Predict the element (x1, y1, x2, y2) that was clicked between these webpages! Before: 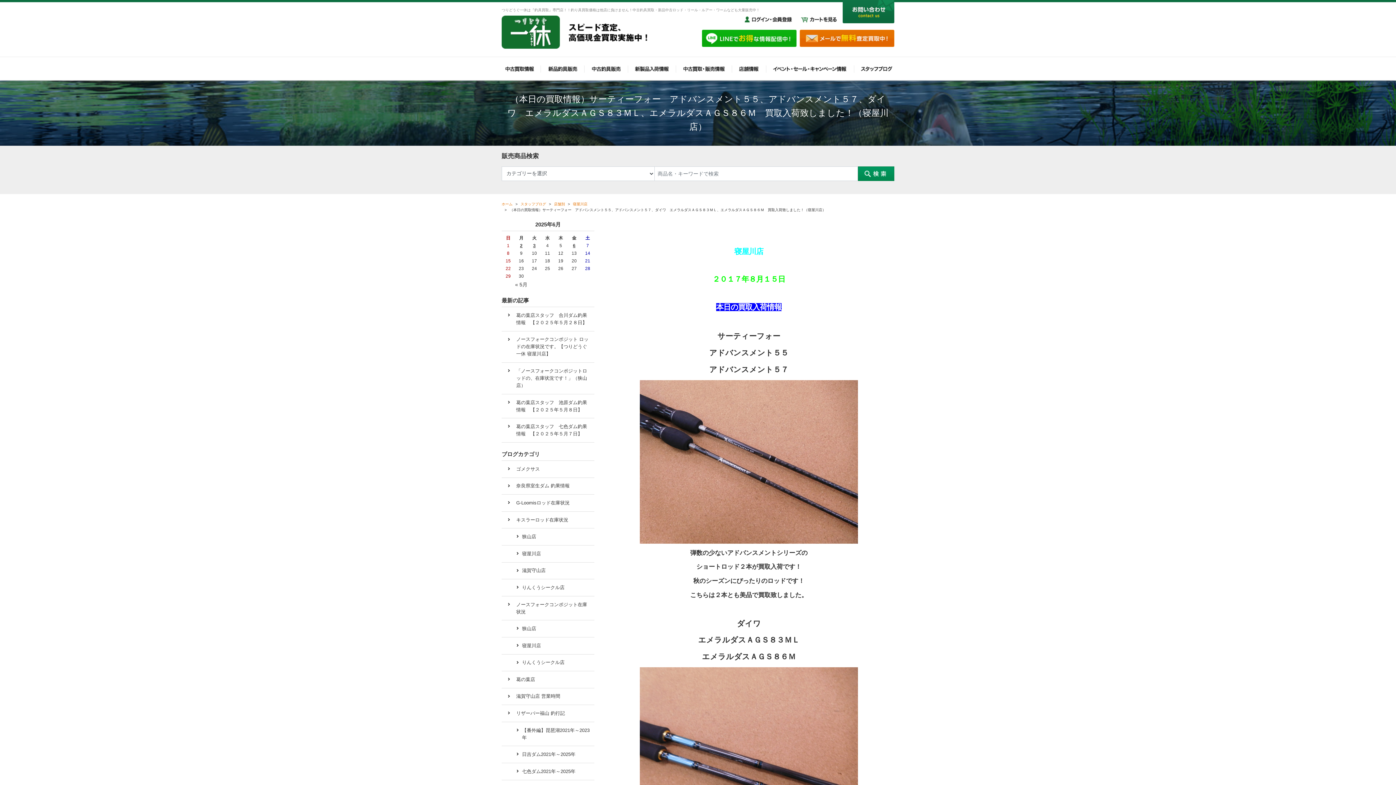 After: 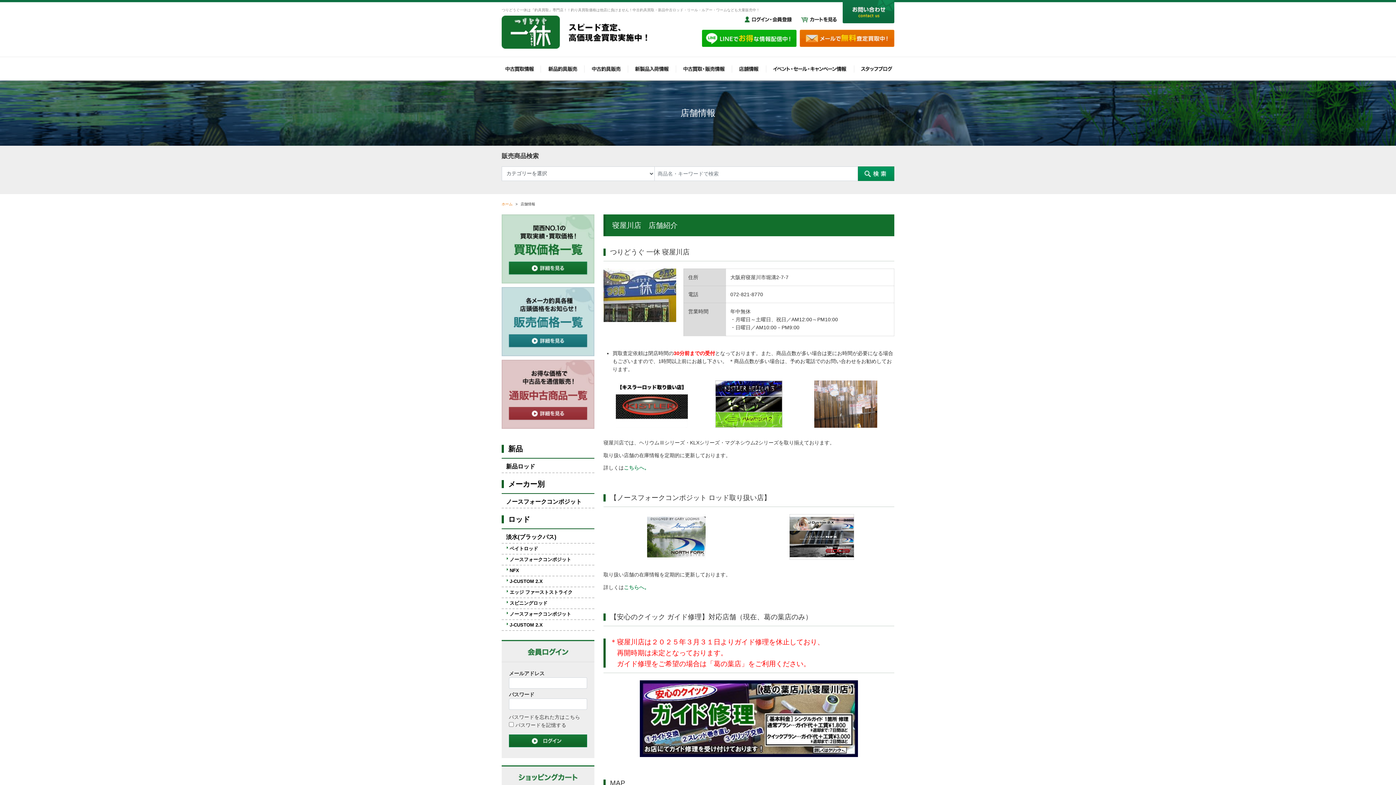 Action: bbox: (732, 57, 766, 80)